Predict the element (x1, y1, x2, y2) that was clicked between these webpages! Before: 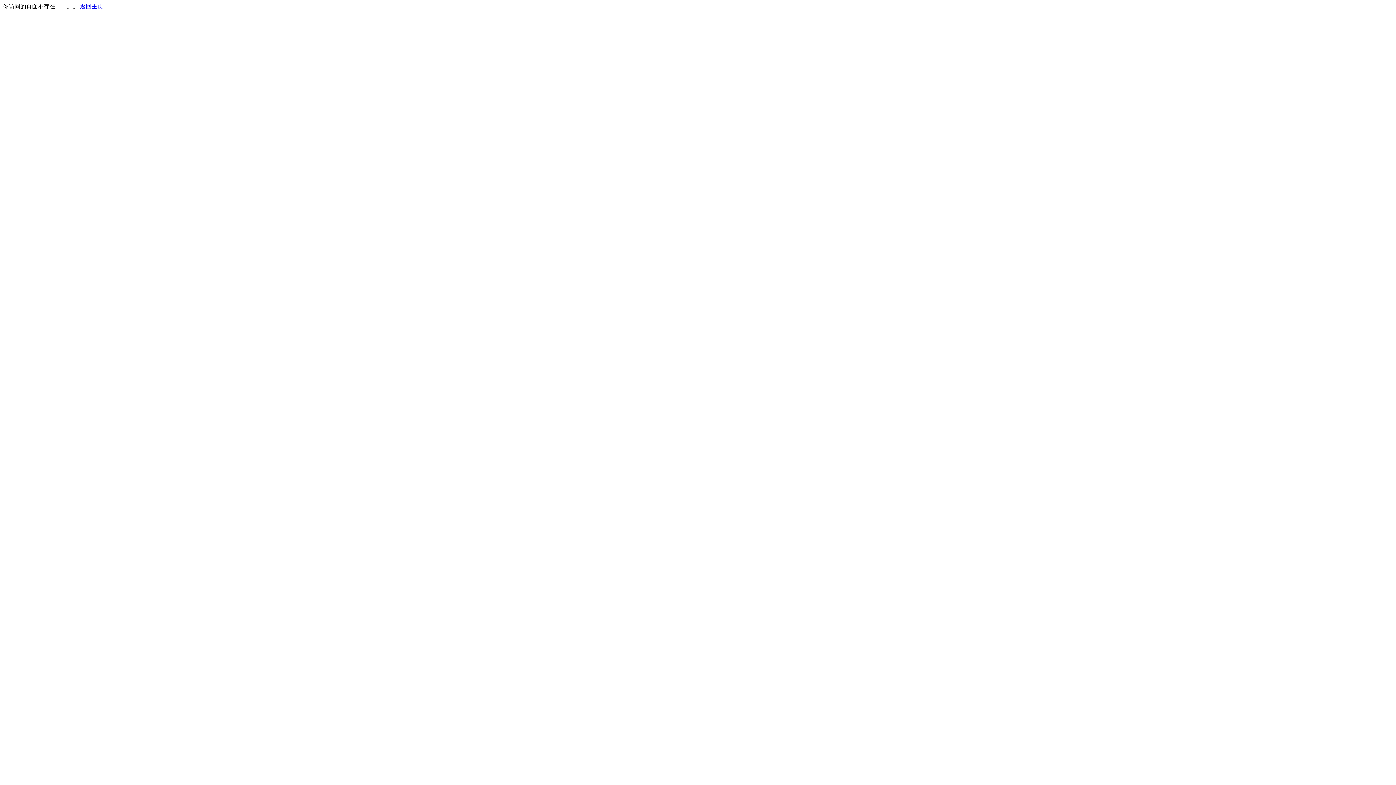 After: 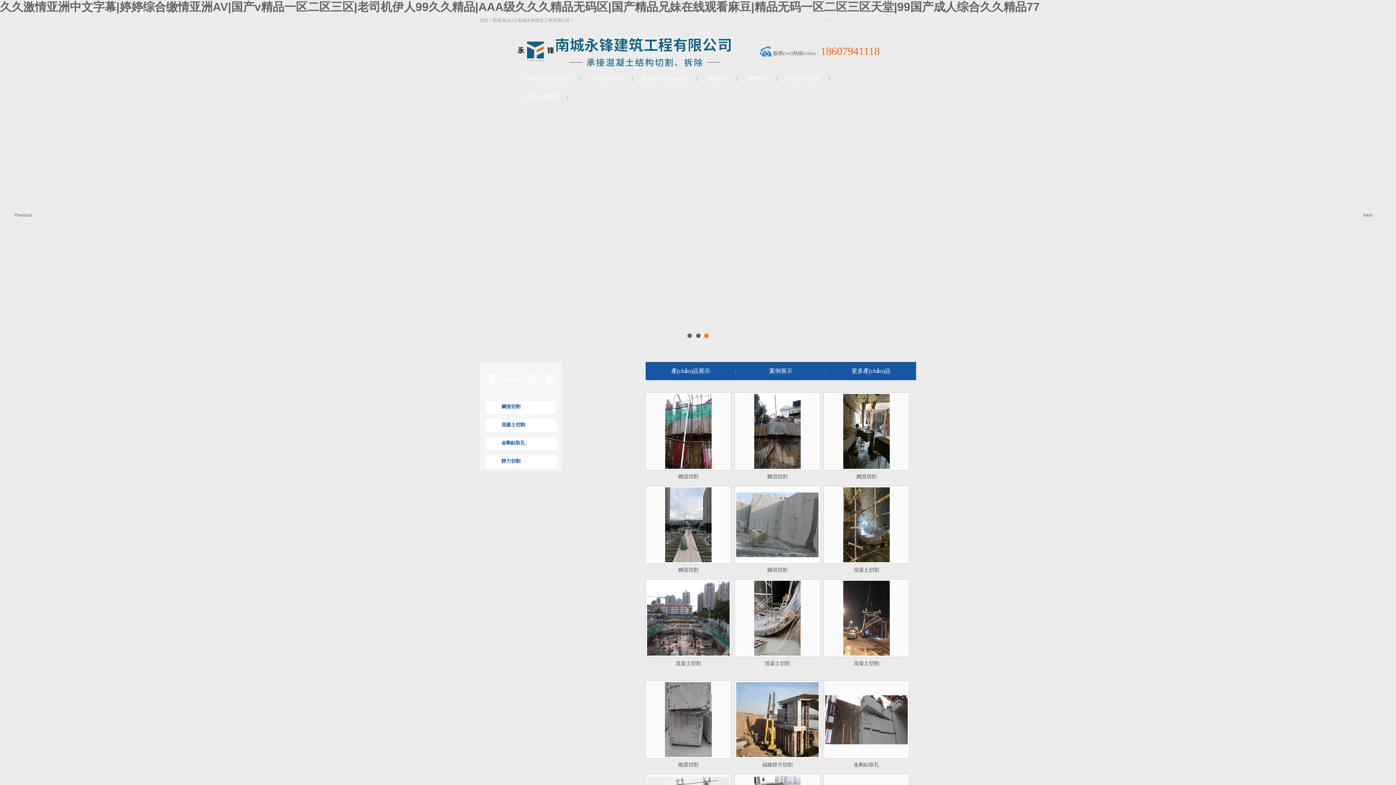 Action: label: 返回主页 bbox: (80, 3, 103, 9)